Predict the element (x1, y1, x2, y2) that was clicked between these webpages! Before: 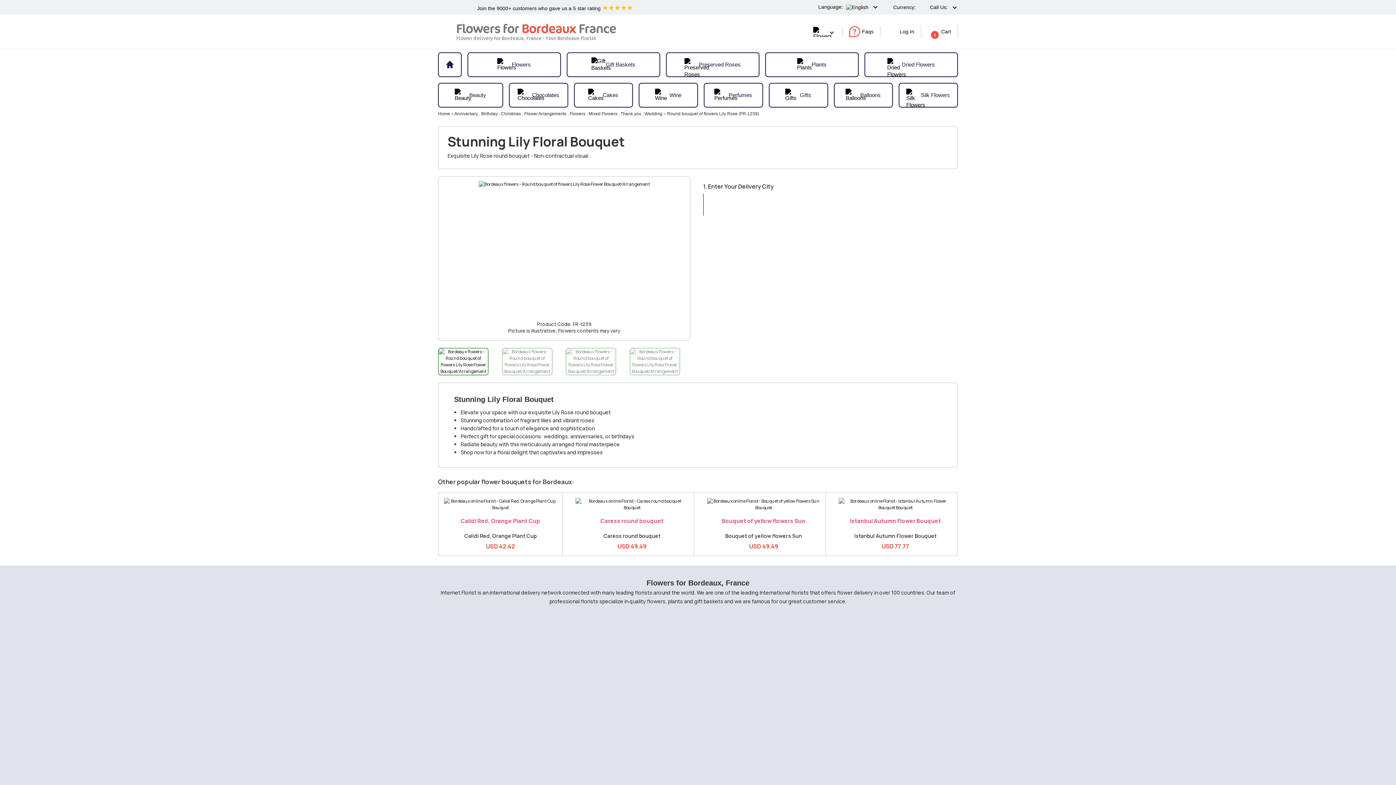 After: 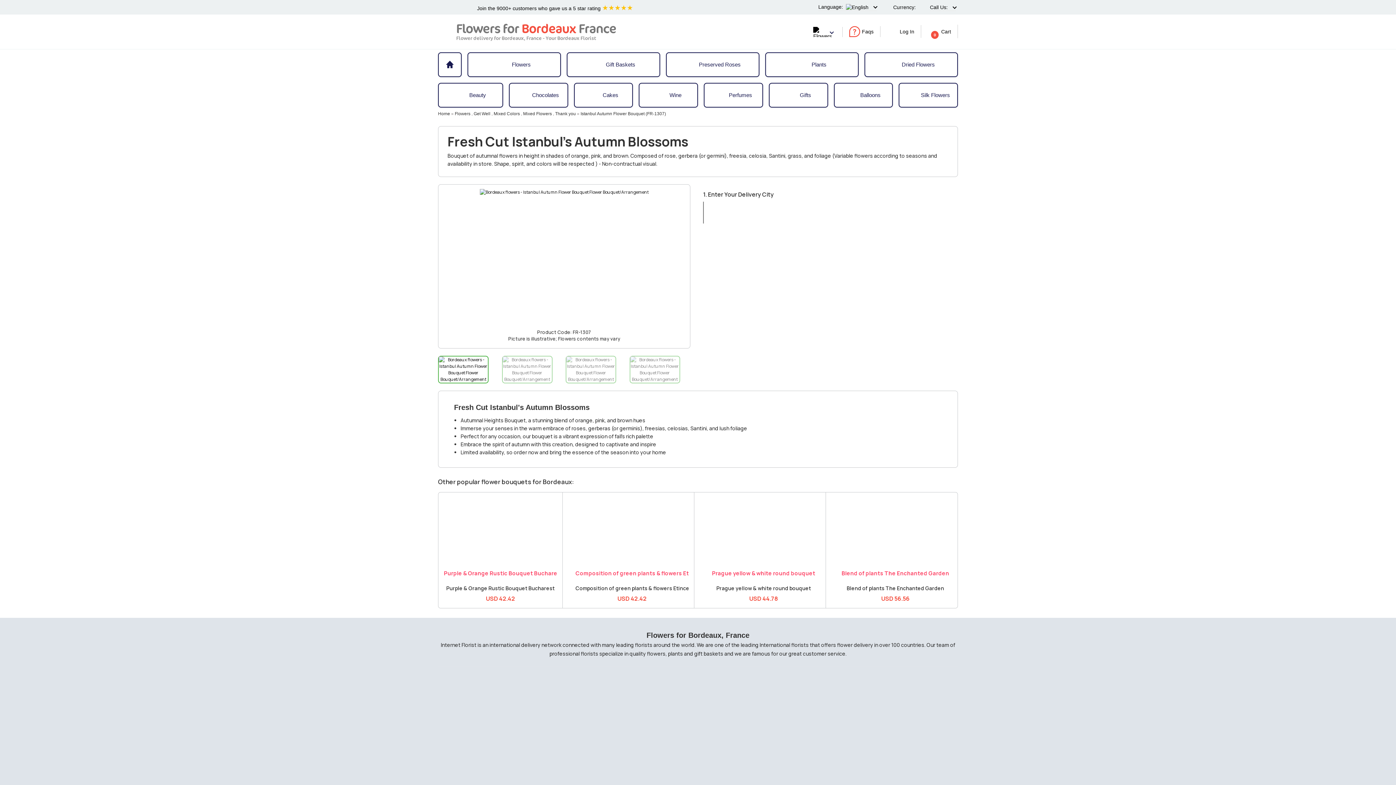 Action: bbox: (838, 498, 952, 504)